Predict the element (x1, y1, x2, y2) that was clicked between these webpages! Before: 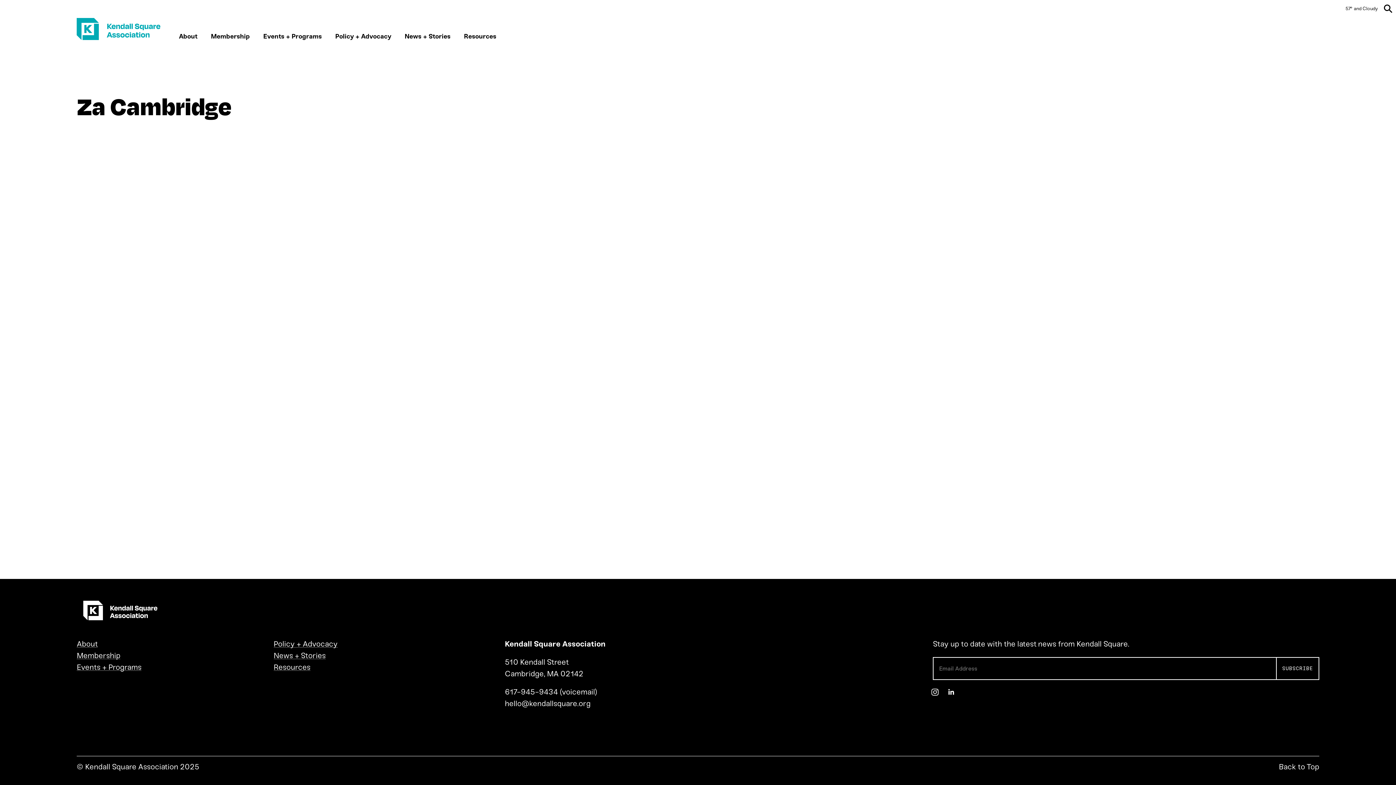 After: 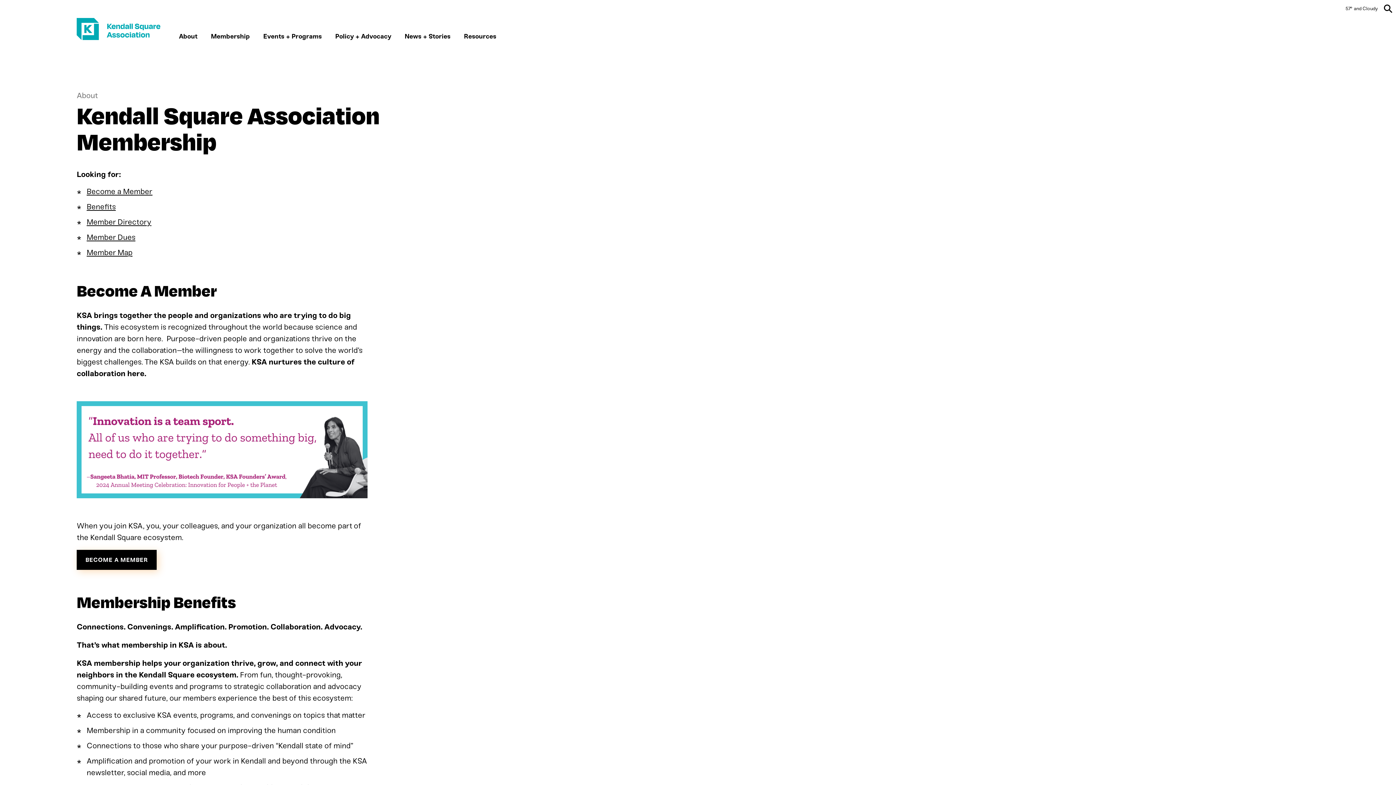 Action: bbox: (76, 651, 120, 660) label: Membership